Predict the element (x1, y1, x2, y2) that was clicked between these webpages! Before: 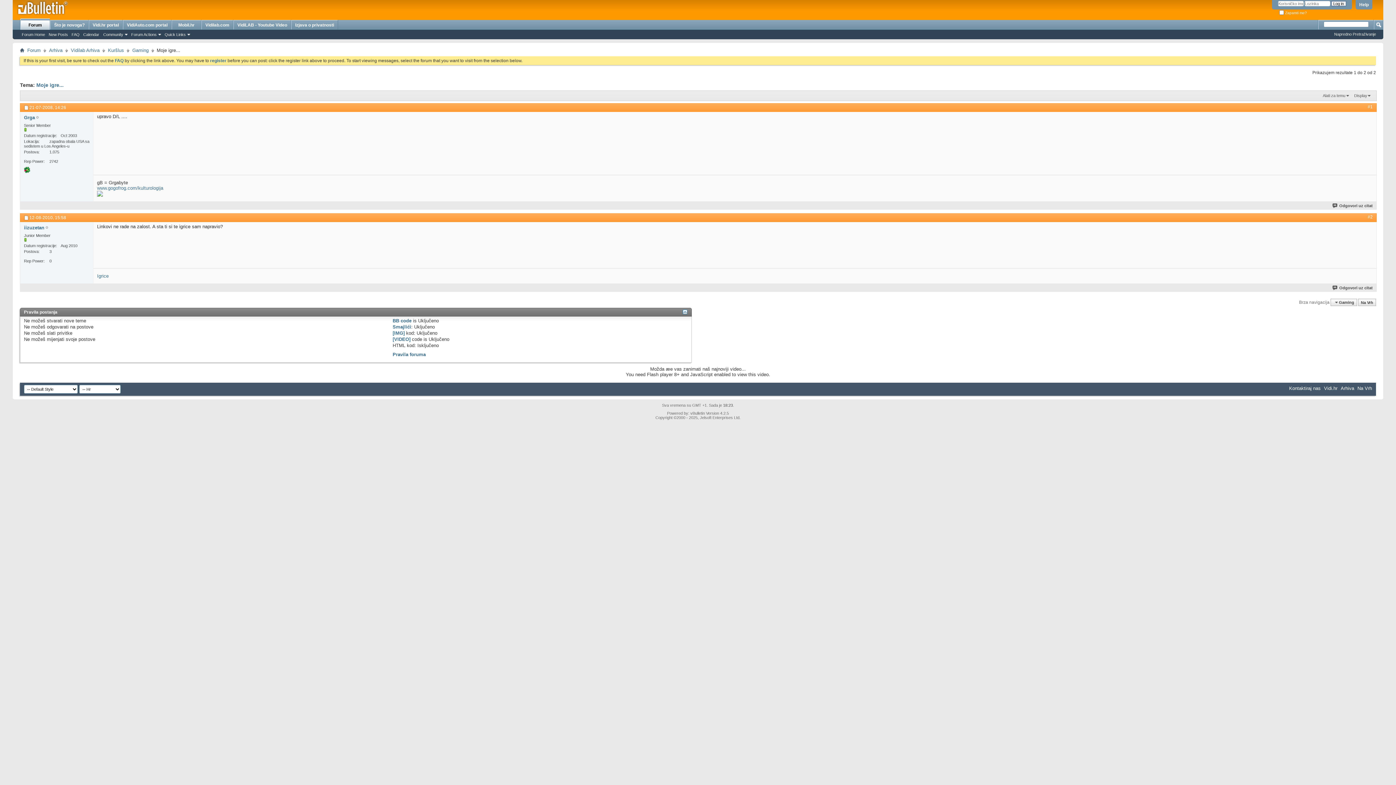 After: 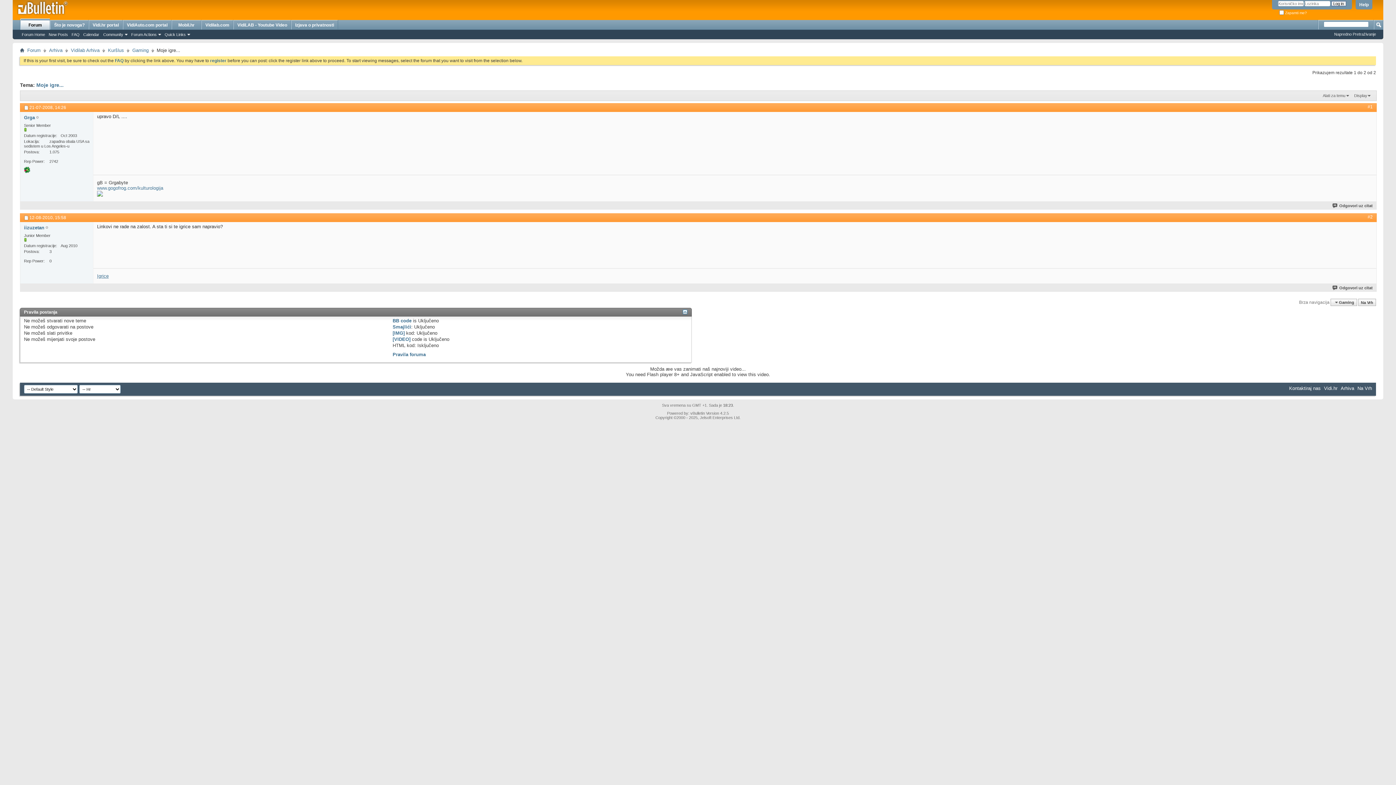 Action: bbox: (97, 273, 108, 279) label: Igrice